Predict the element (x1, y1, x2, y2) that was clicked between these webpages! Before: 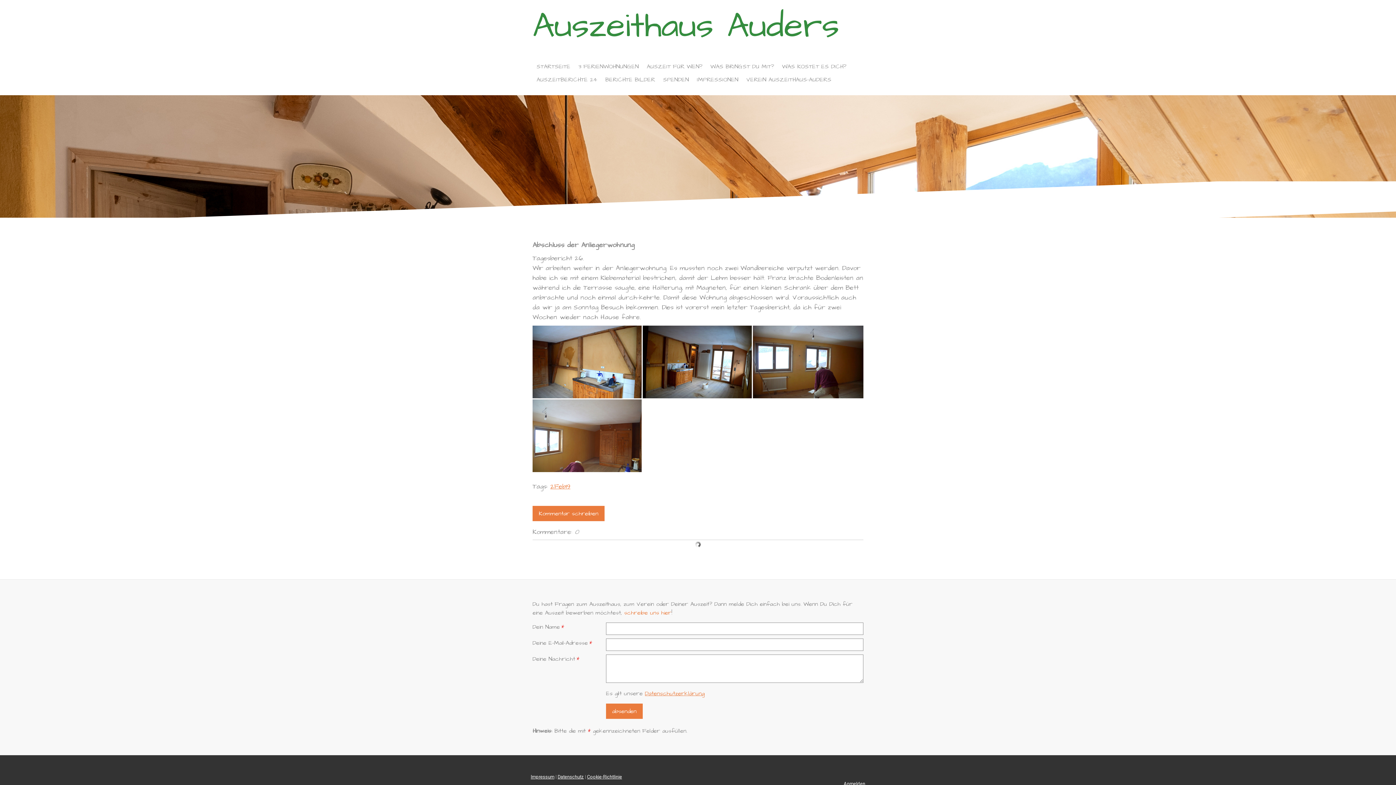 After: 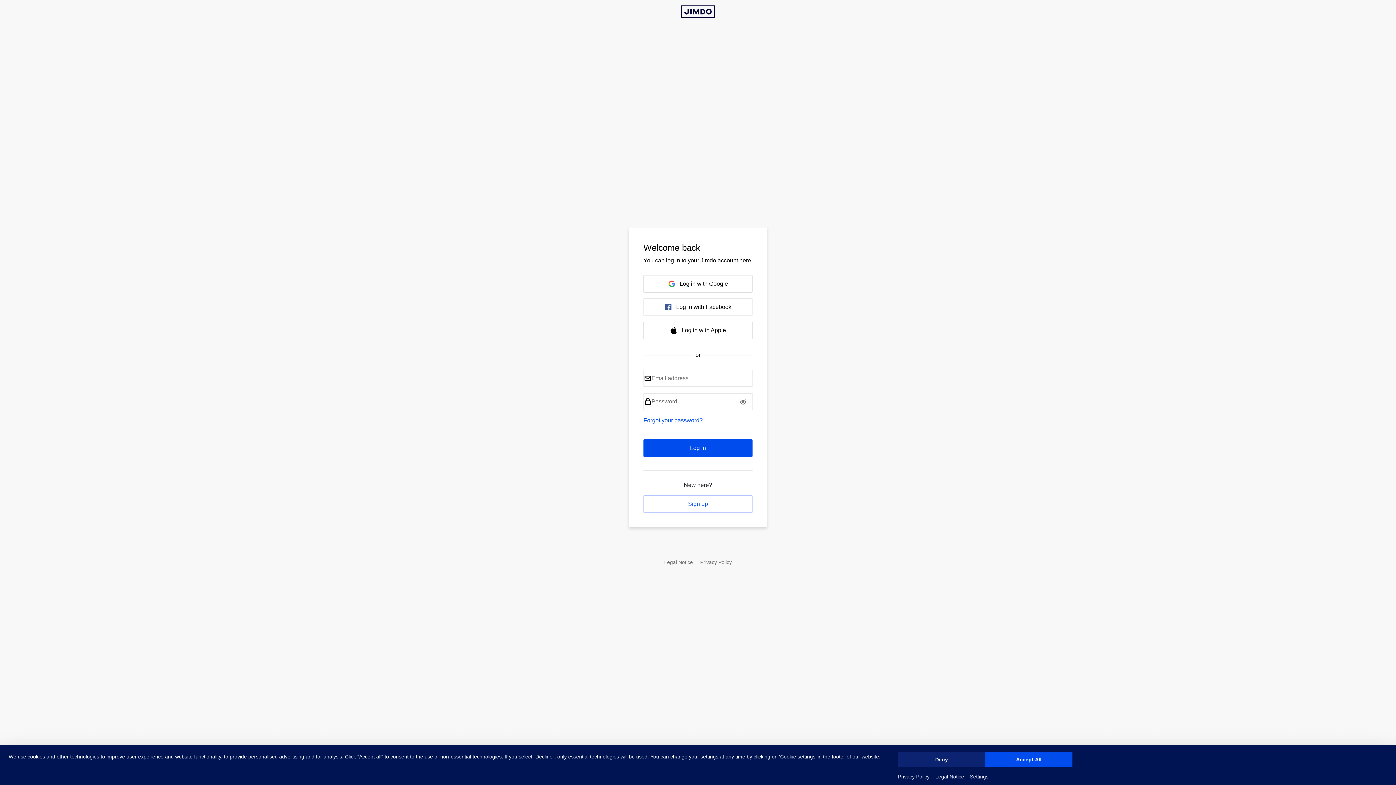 Action: bbox: (844, 781, 865, 786) label: Anmelden